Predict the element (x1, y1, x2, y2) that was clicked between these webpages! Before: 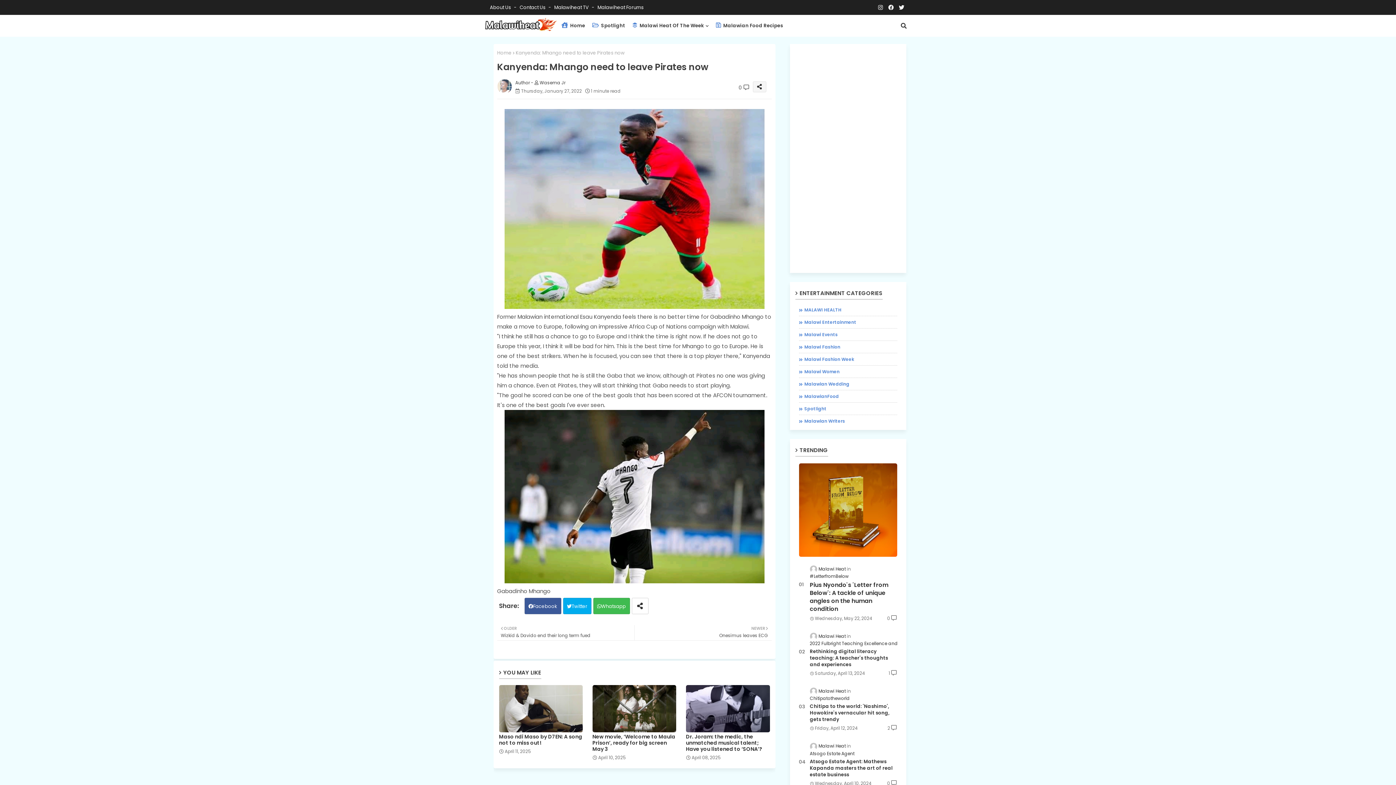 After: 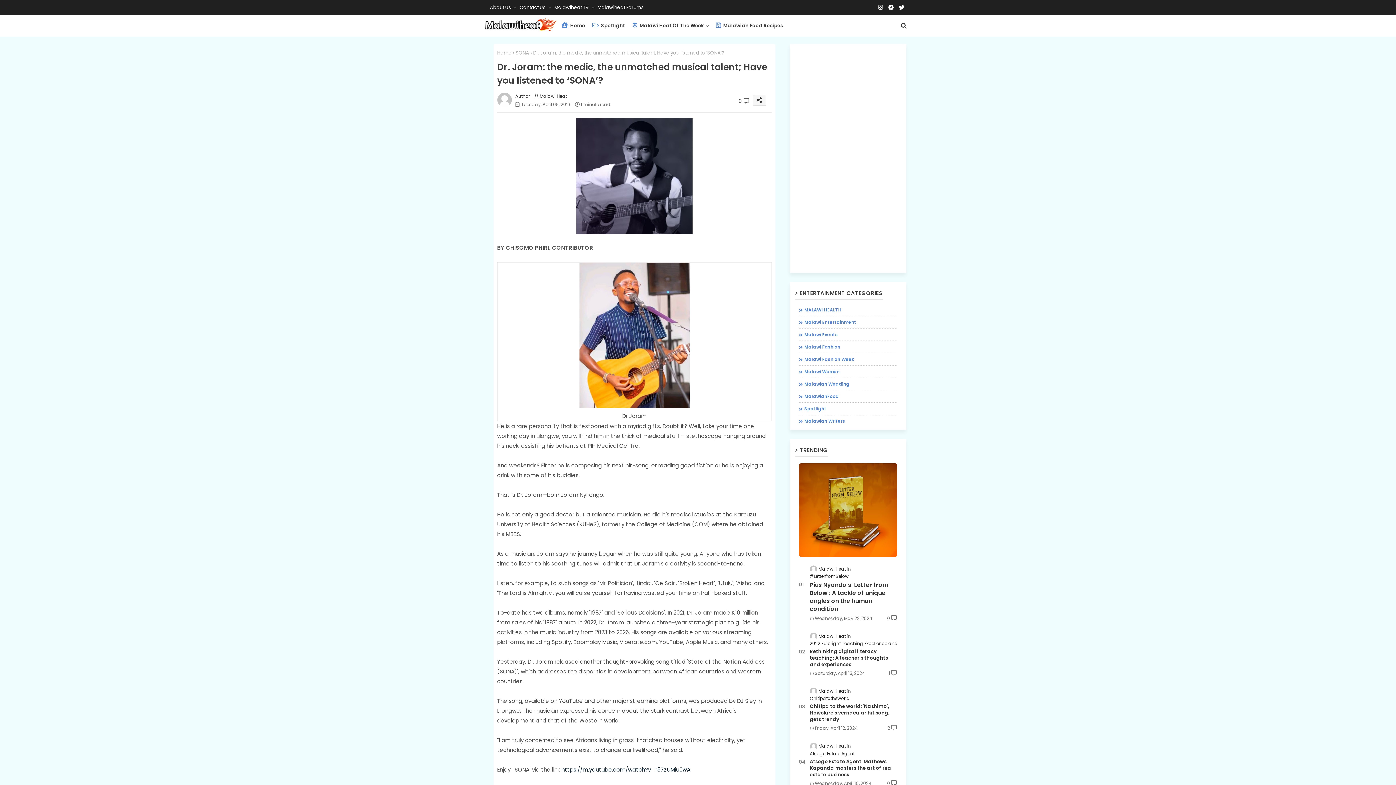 Action: bbox: (686, 685, 770, 732)